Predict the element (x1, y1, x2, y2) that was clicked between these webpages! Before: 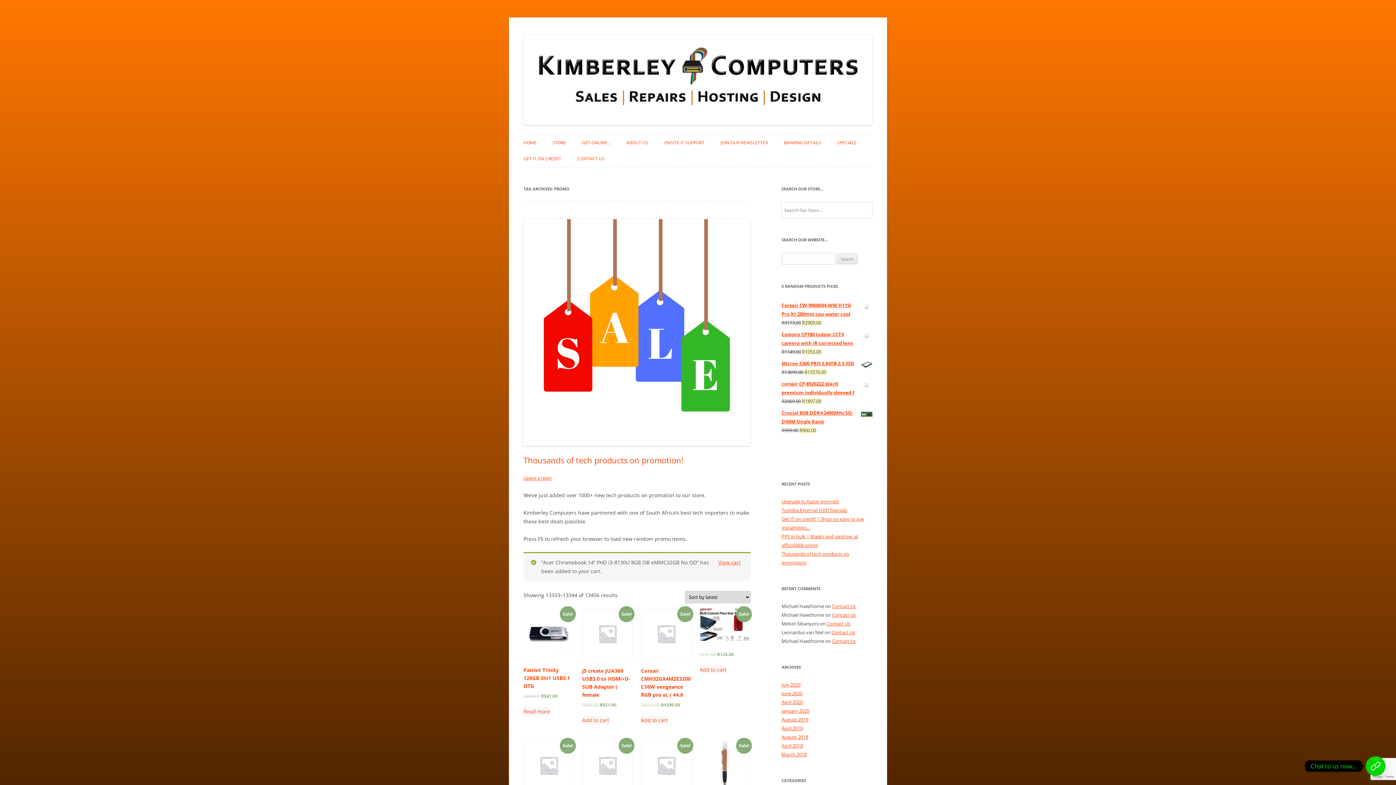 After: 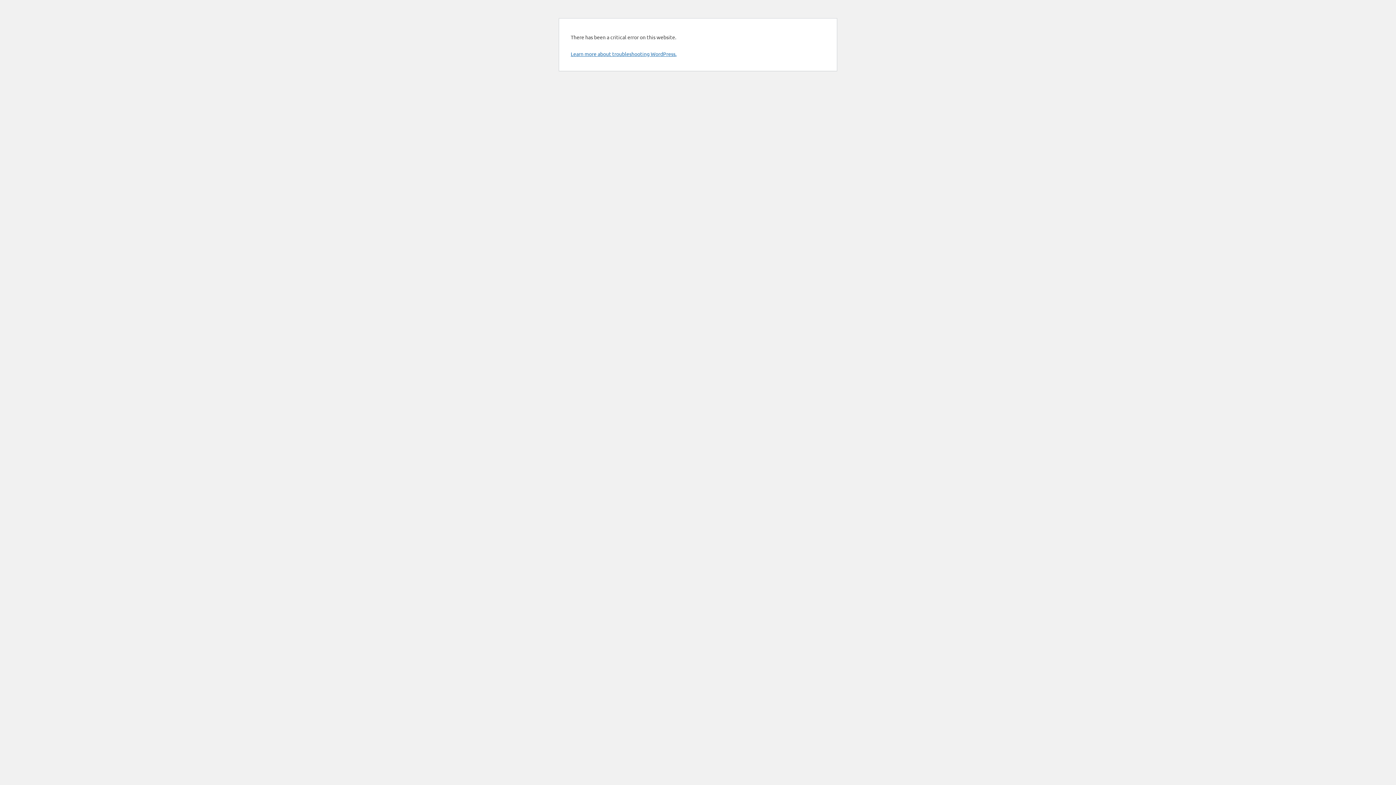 Action: bbox: (523, 119, 872, 126)